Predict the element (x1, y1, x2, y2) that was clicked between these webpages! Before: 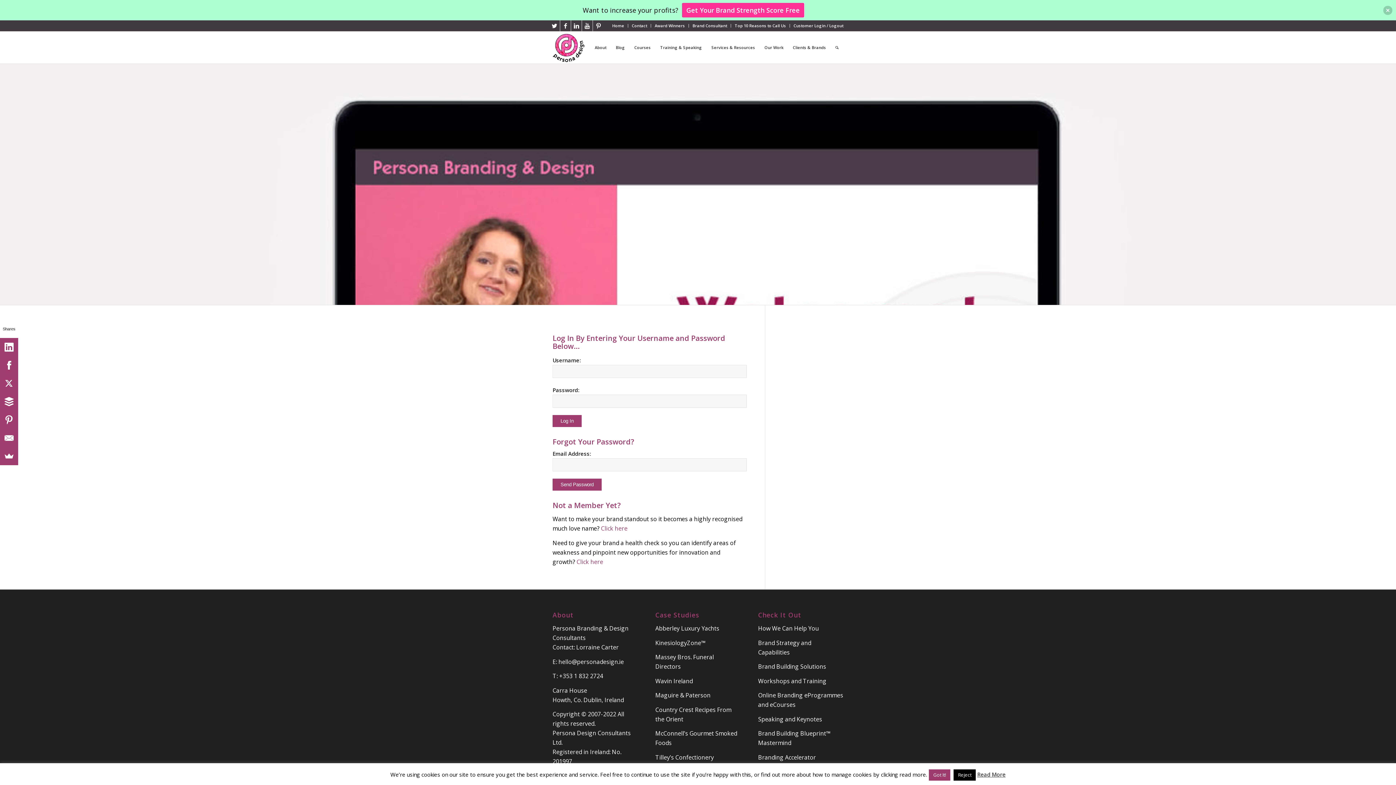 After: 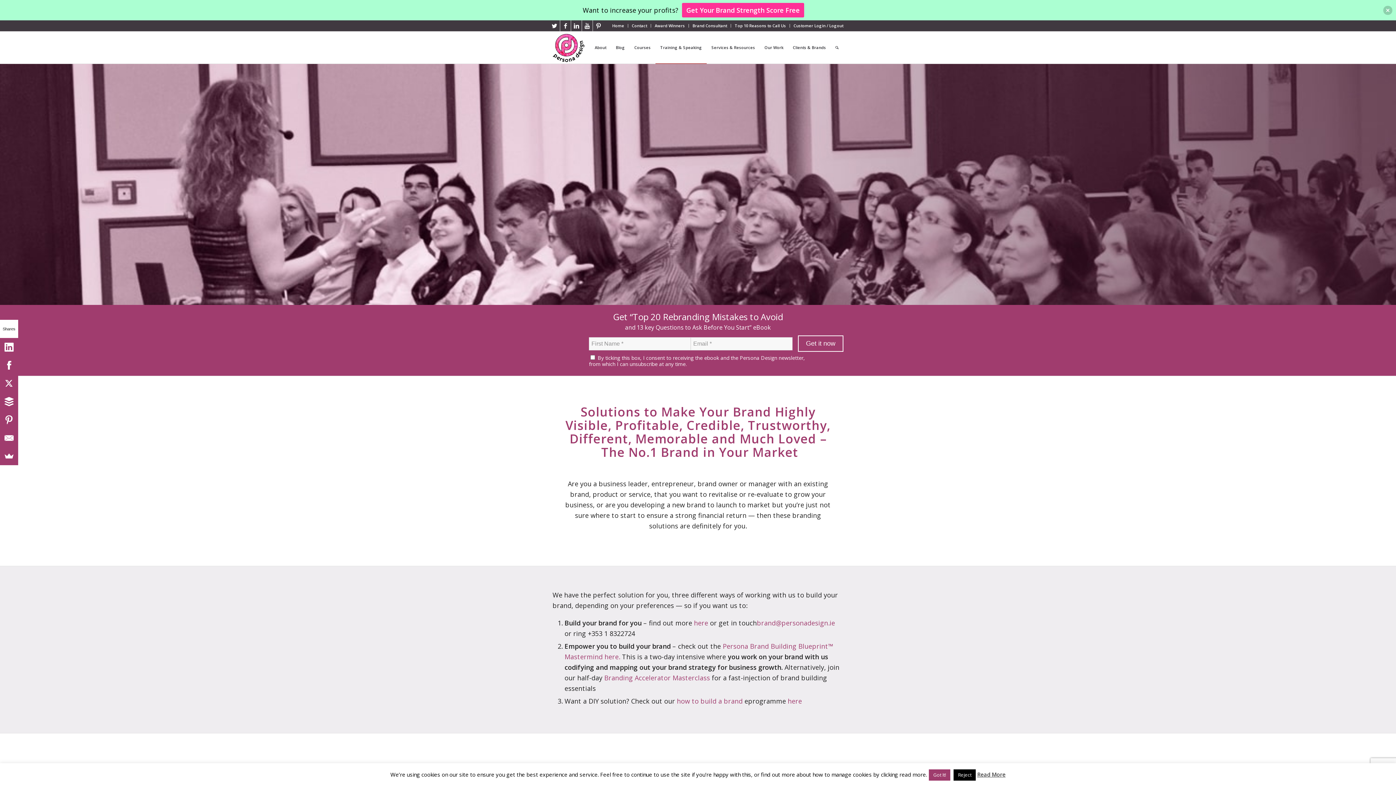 Action: bbox: (758, 662, 826, 670) label: Brand Building Solutions